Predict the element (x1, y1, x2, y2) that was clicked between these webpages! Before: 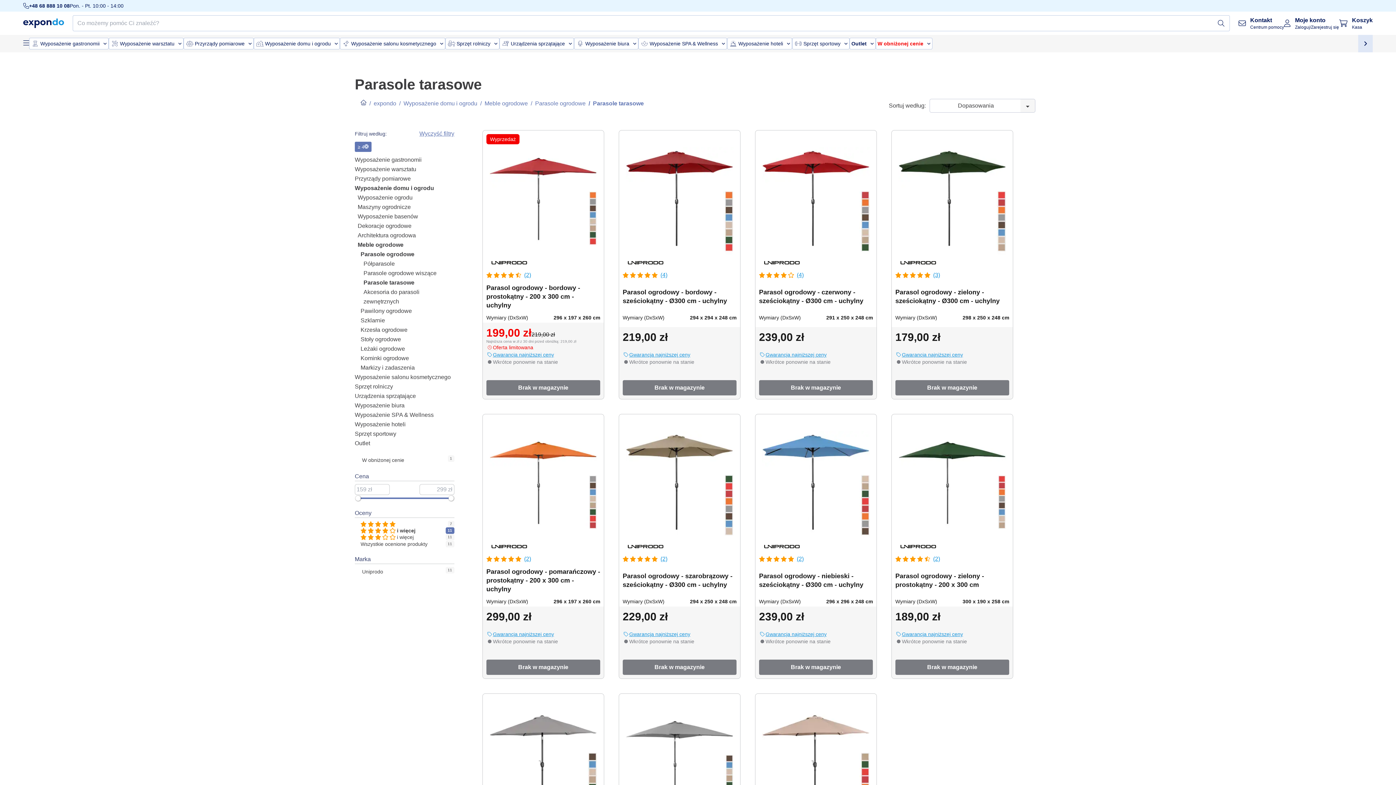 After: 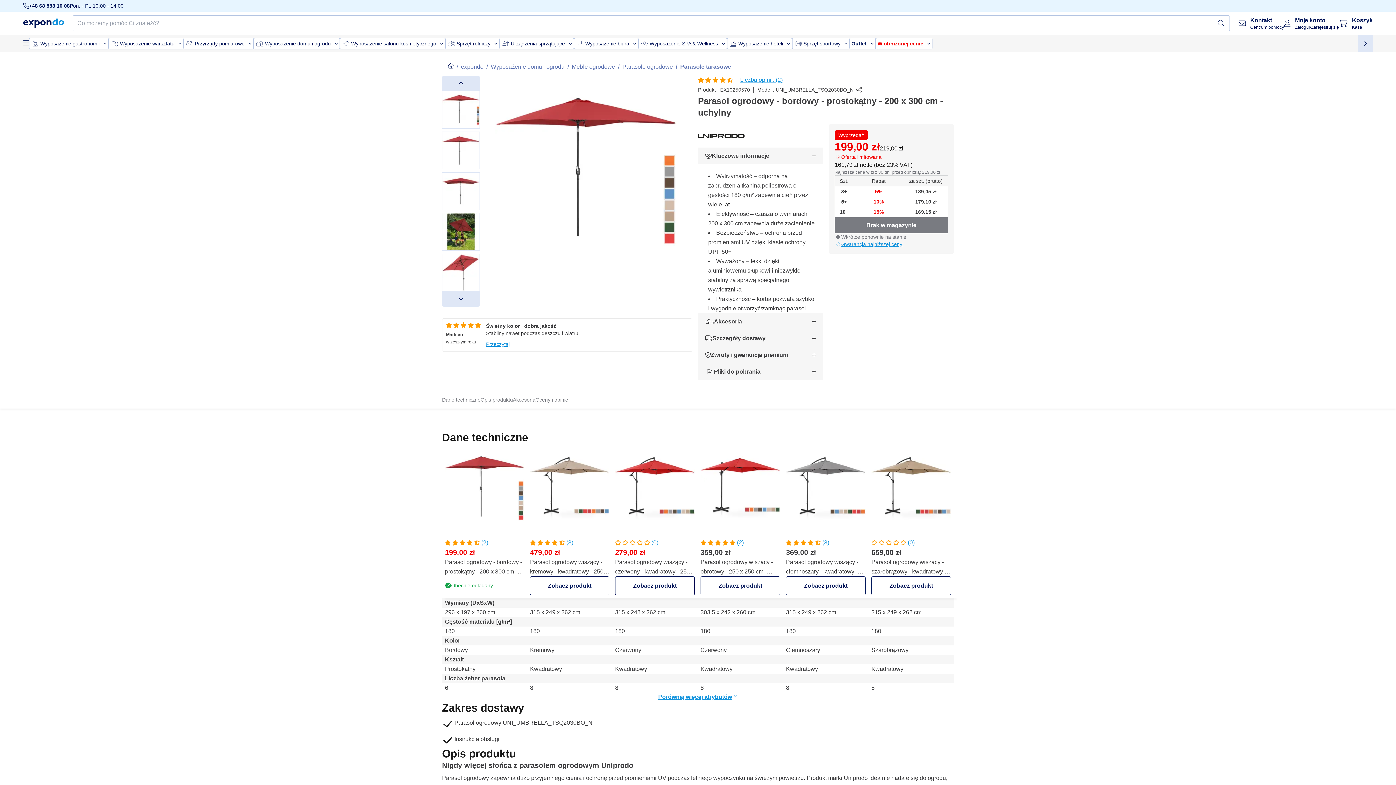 Action: label: Brak w magazynie bbox: (486, 380, 600, 395)